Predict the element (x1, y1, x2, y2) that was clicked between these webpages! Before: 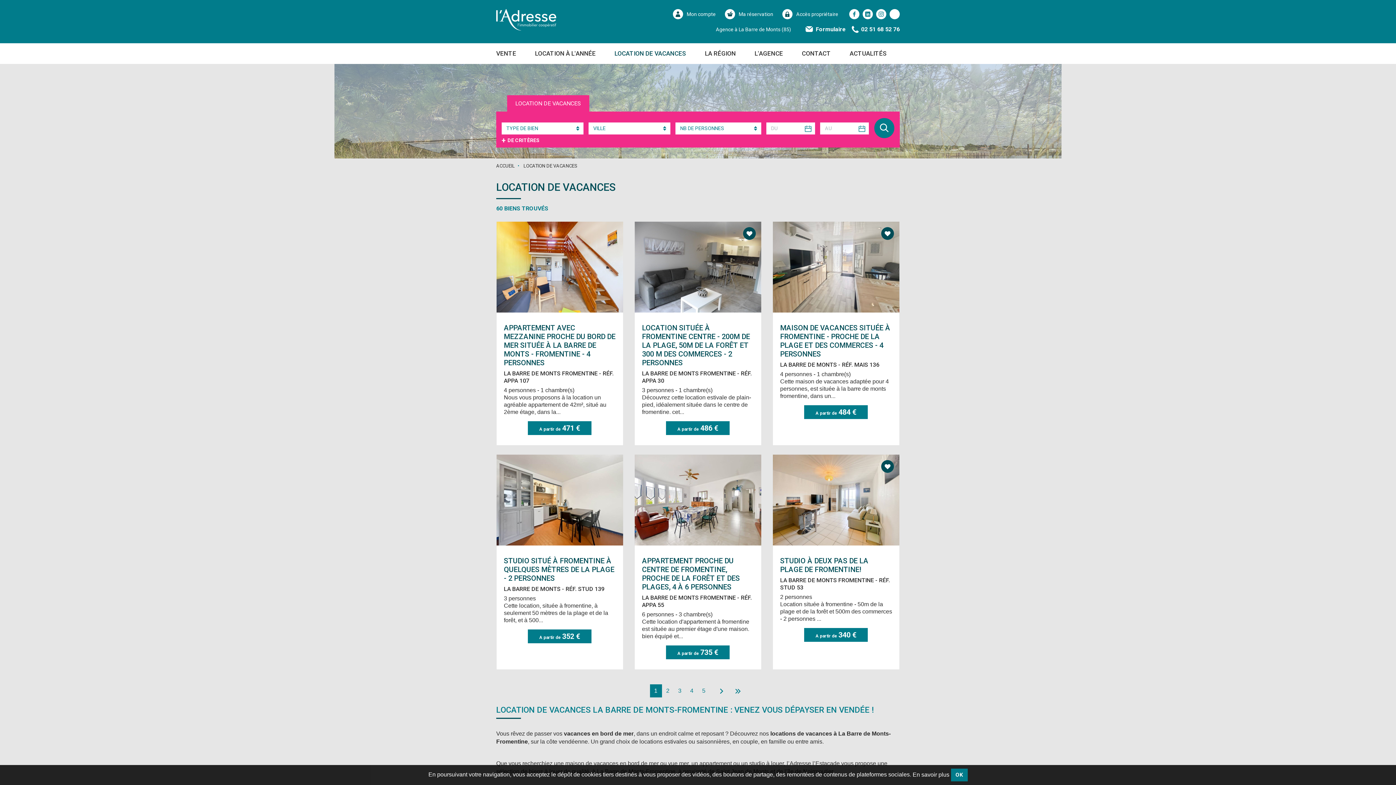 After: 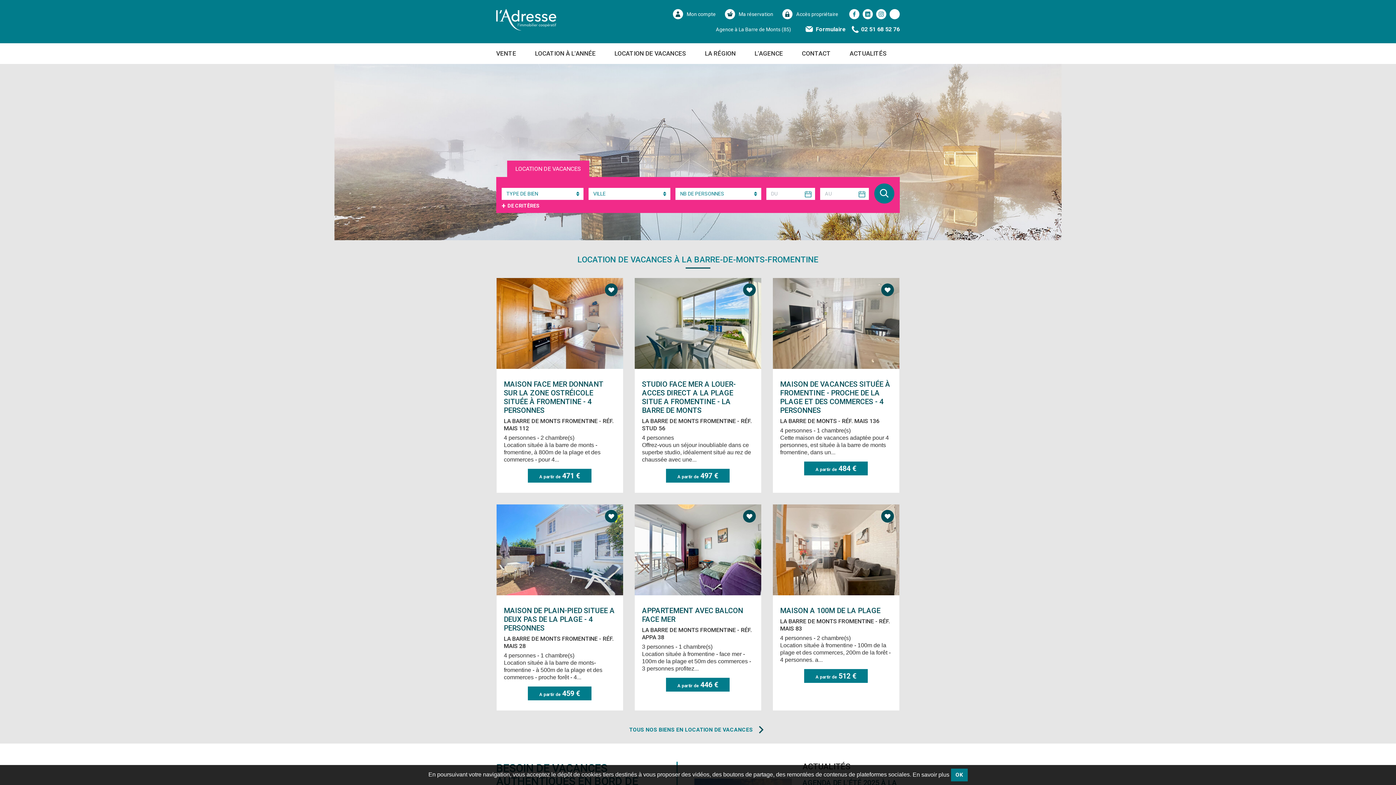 Action: bbox: (496, 9, 556, 37)